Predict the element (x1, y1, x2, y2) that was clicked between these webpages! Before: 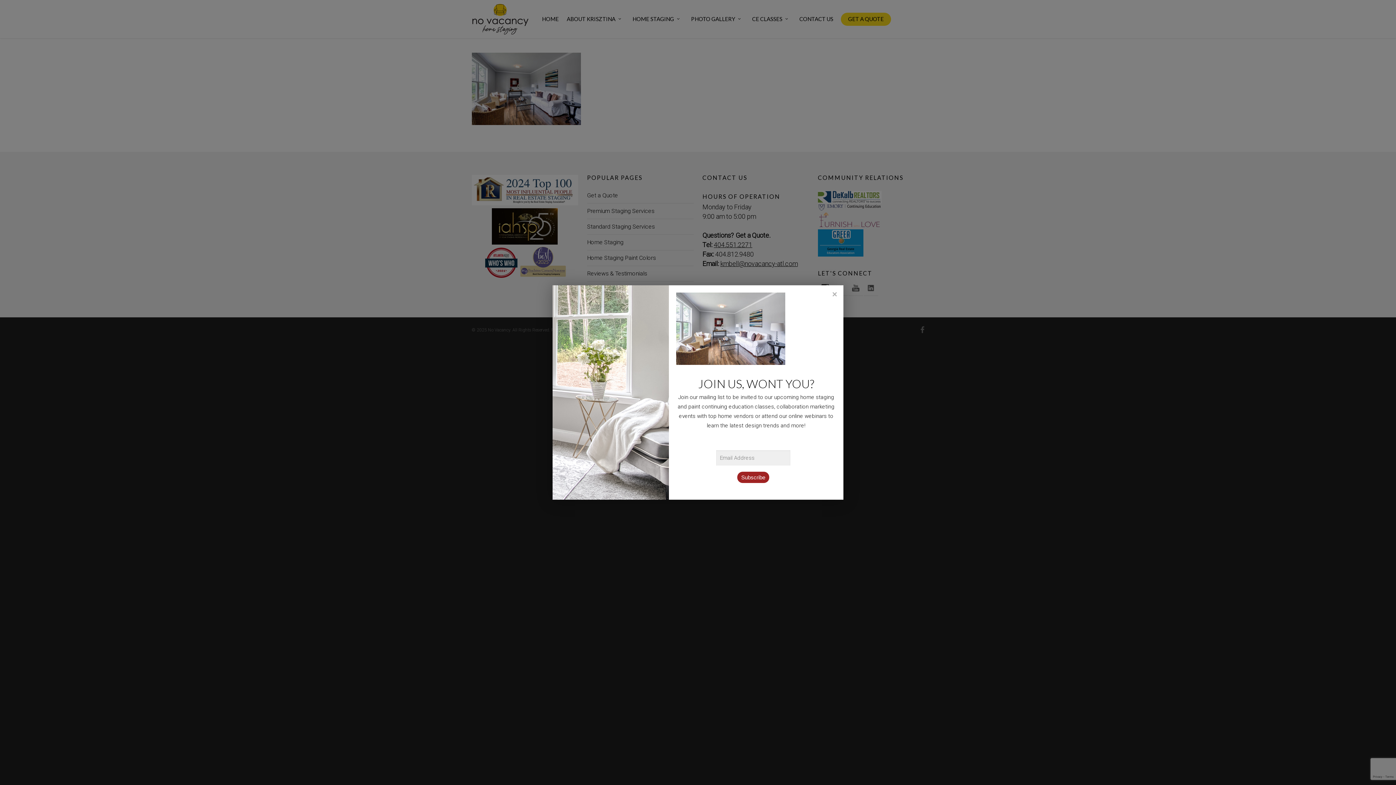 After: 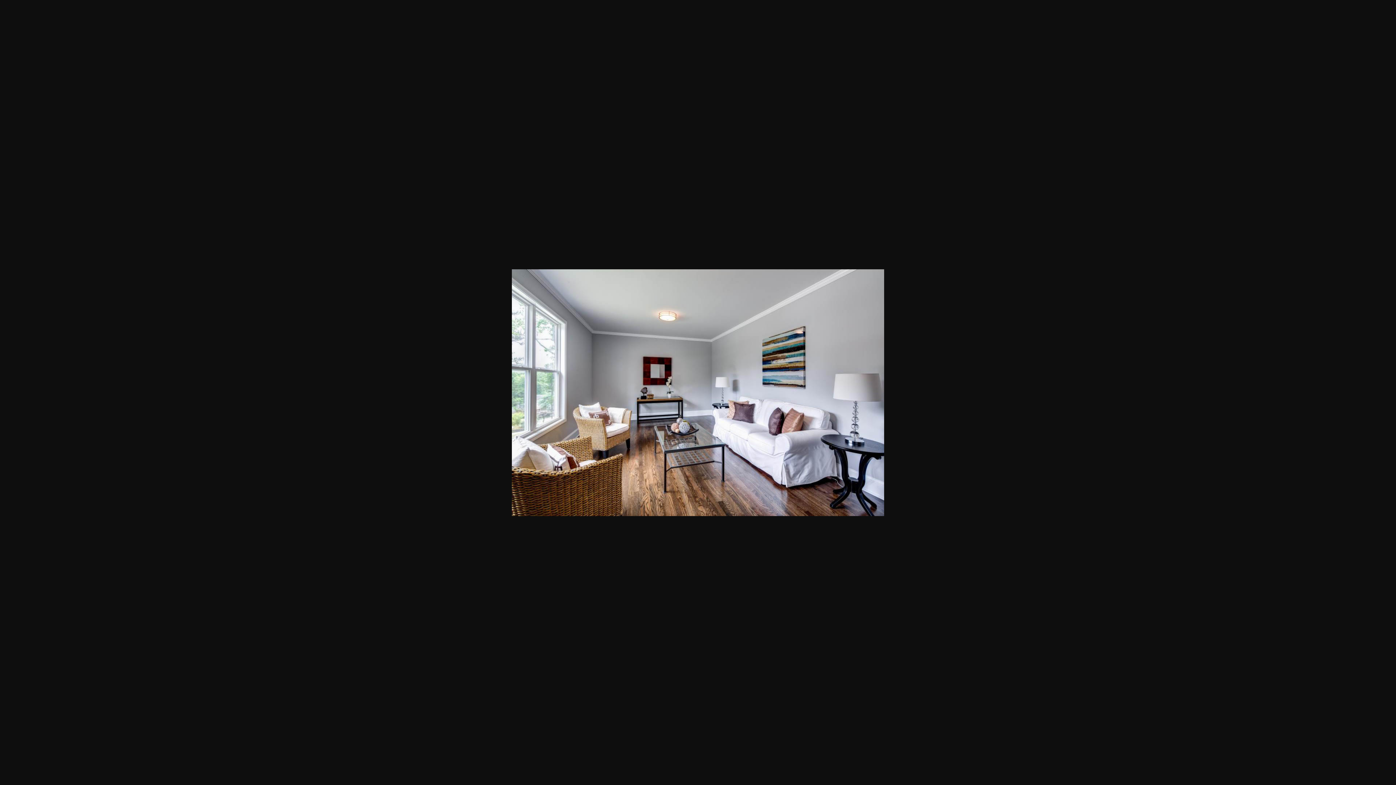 Action: bbox: (676, 360, 785, 366)